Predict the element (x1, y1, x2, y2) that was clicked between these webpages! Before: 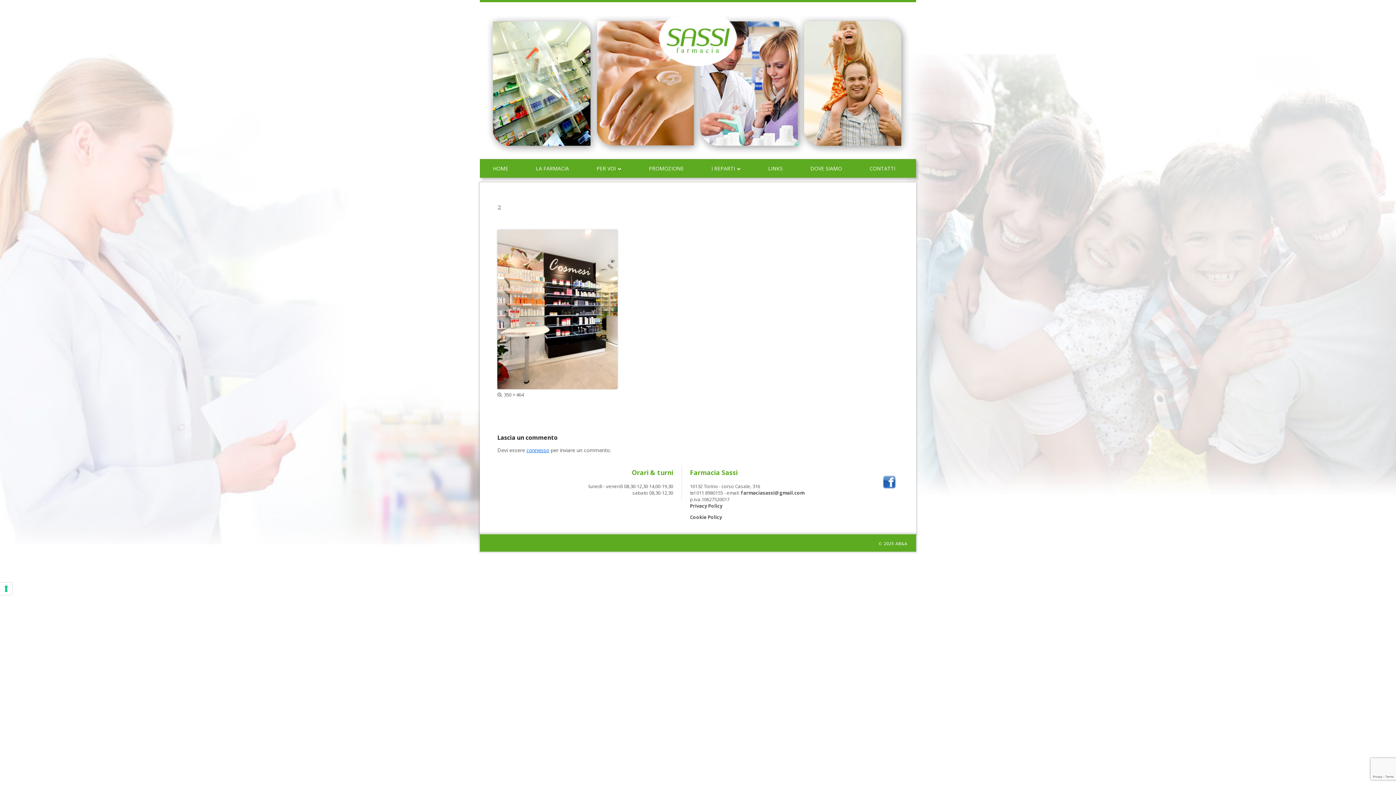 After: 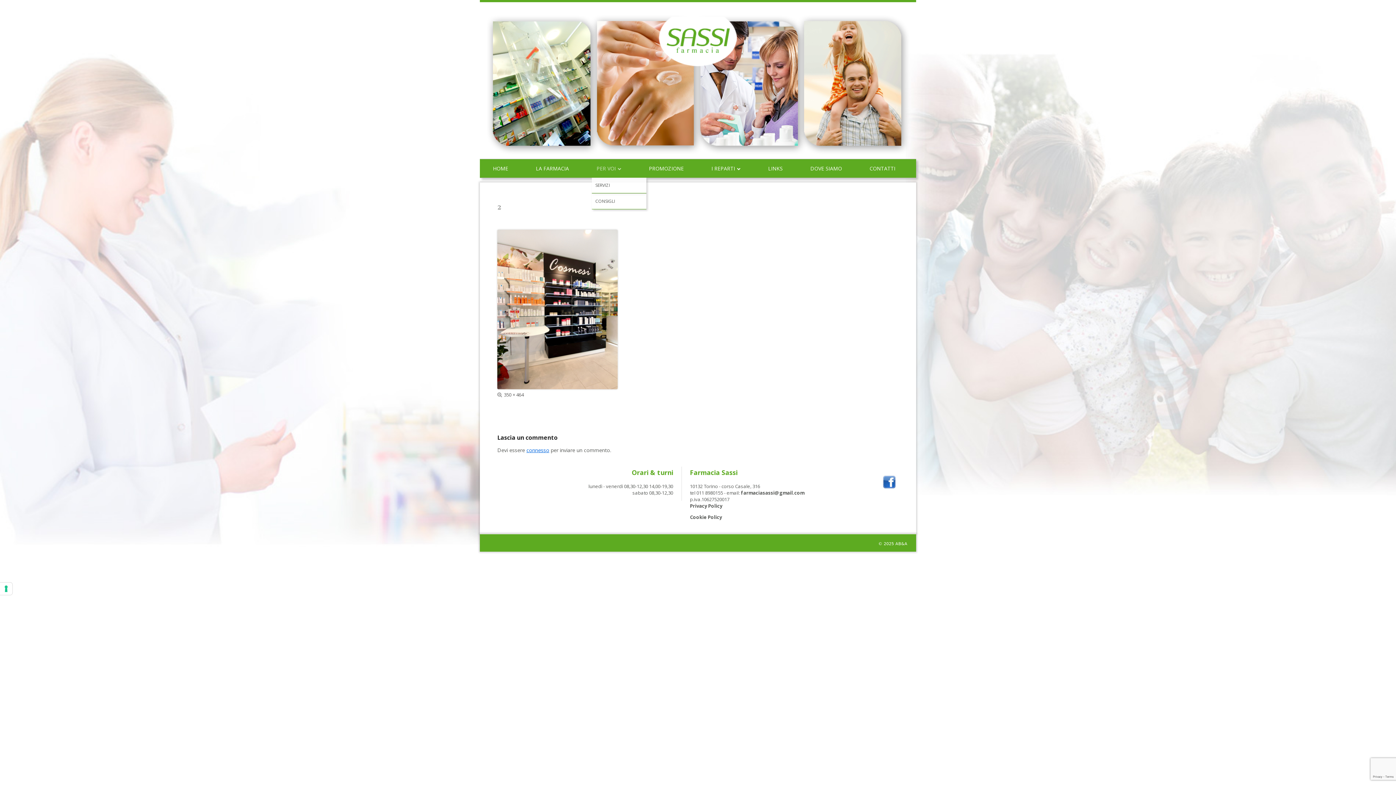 Action: label: PER VOI bbox: (596, 159, 621, 177)